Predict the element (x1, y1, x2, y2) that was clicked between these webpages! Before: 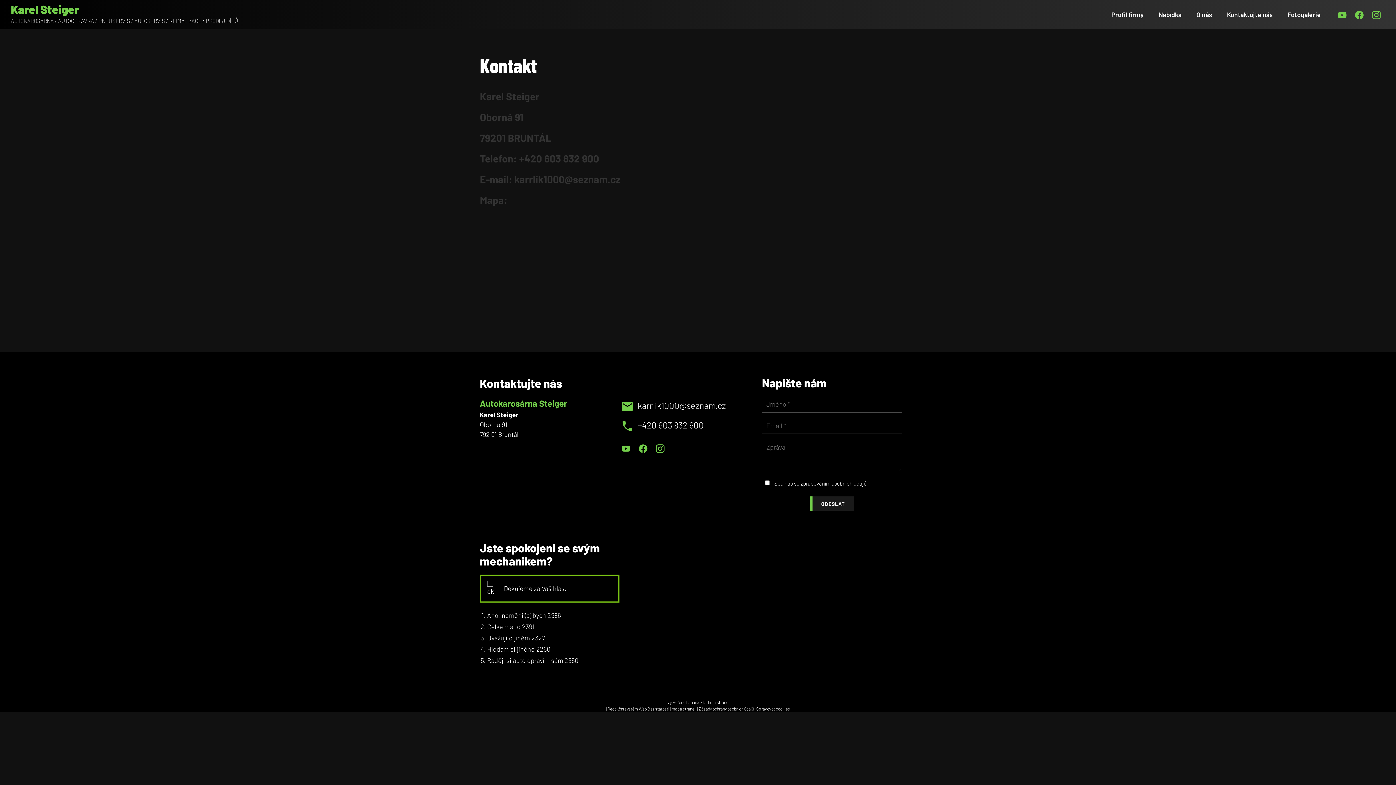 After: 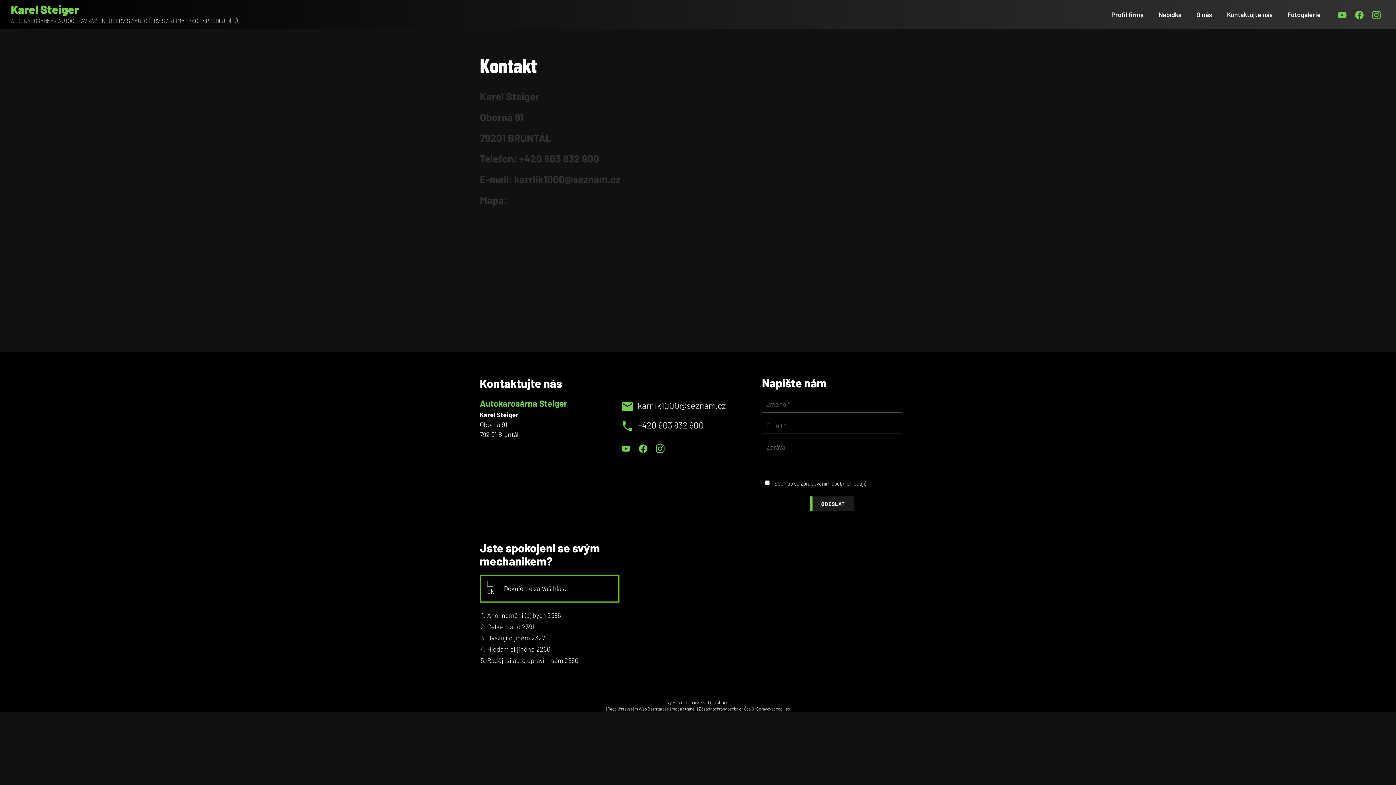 Action: label: . bbox: (1335, 10, 1351, 18)